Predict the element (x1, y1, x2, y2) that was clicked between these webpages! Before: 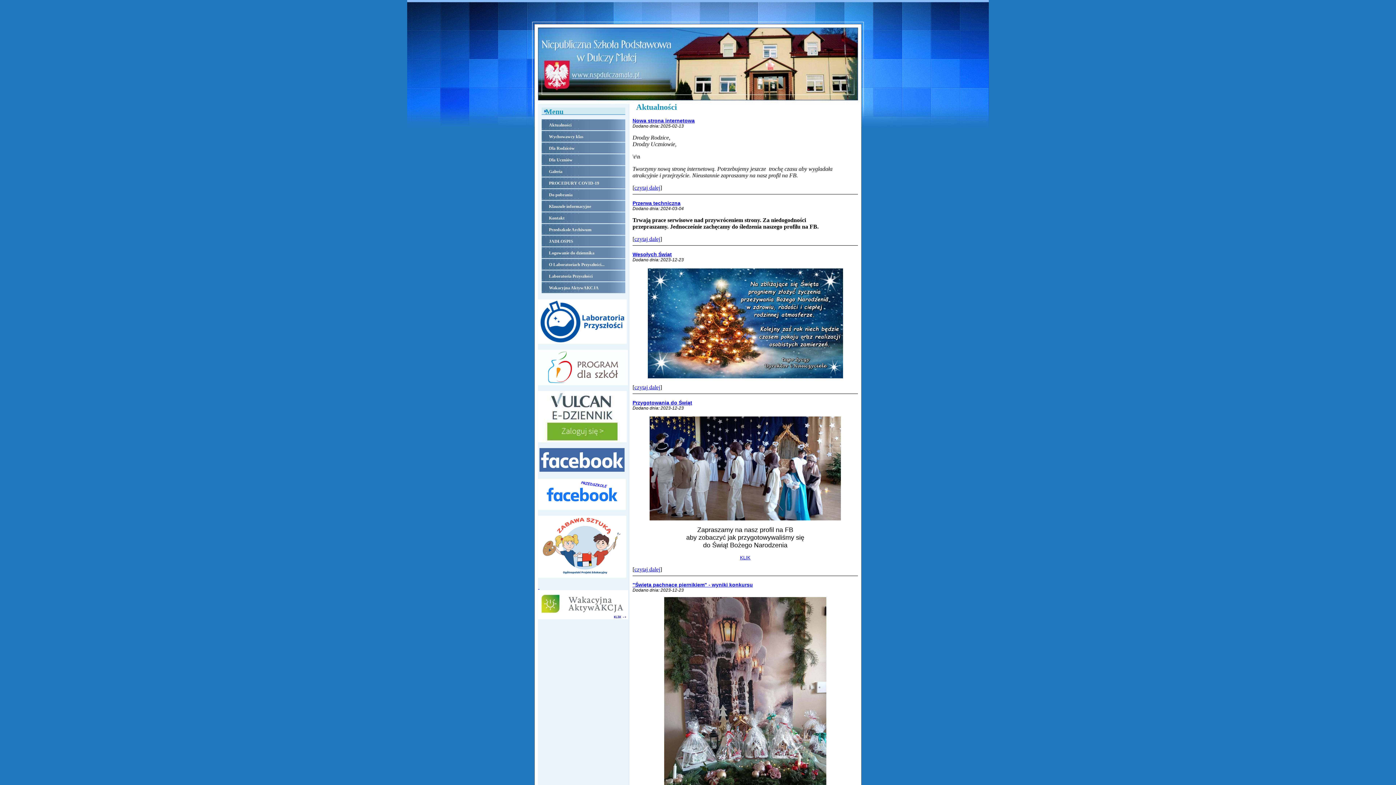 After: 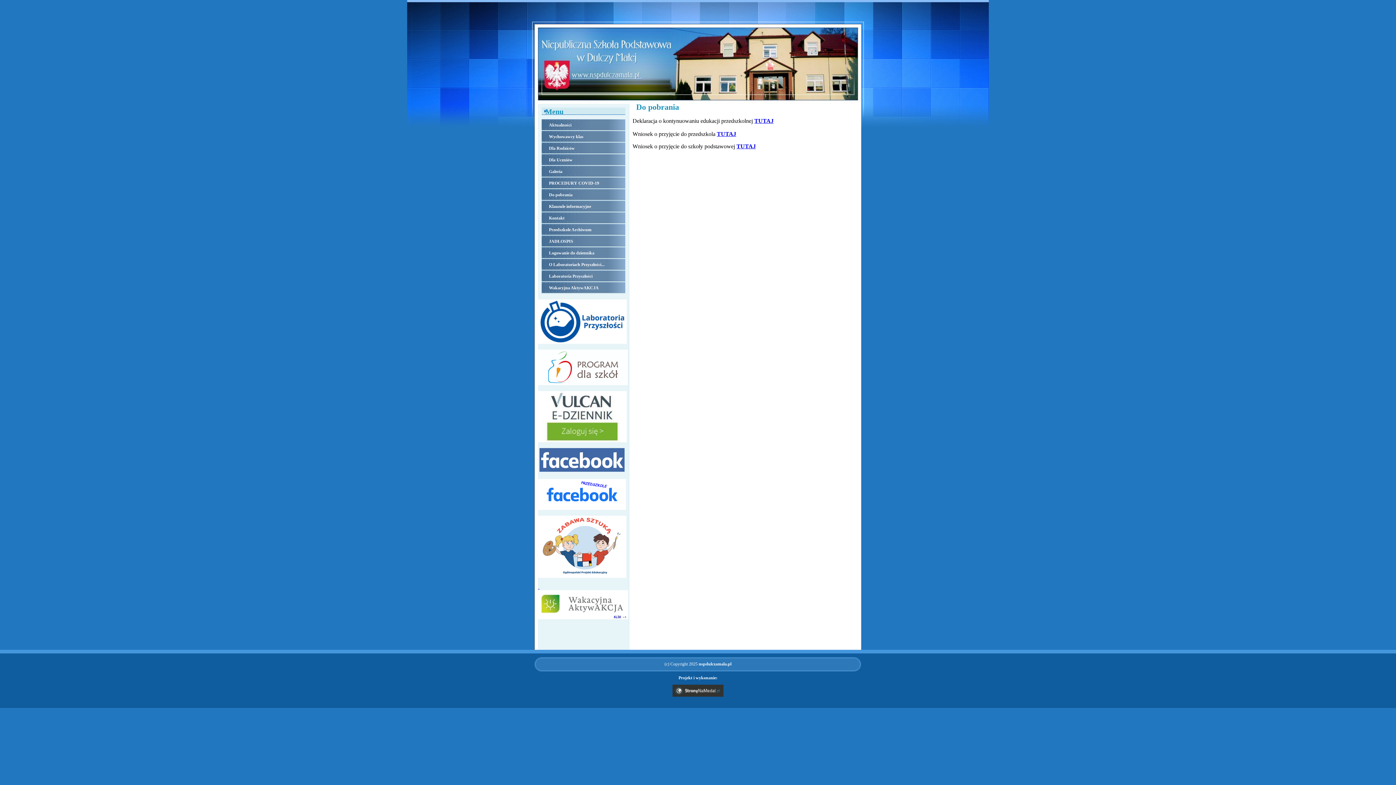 Action: label: Do pobrania bbox: (549, 192, 572, 197)